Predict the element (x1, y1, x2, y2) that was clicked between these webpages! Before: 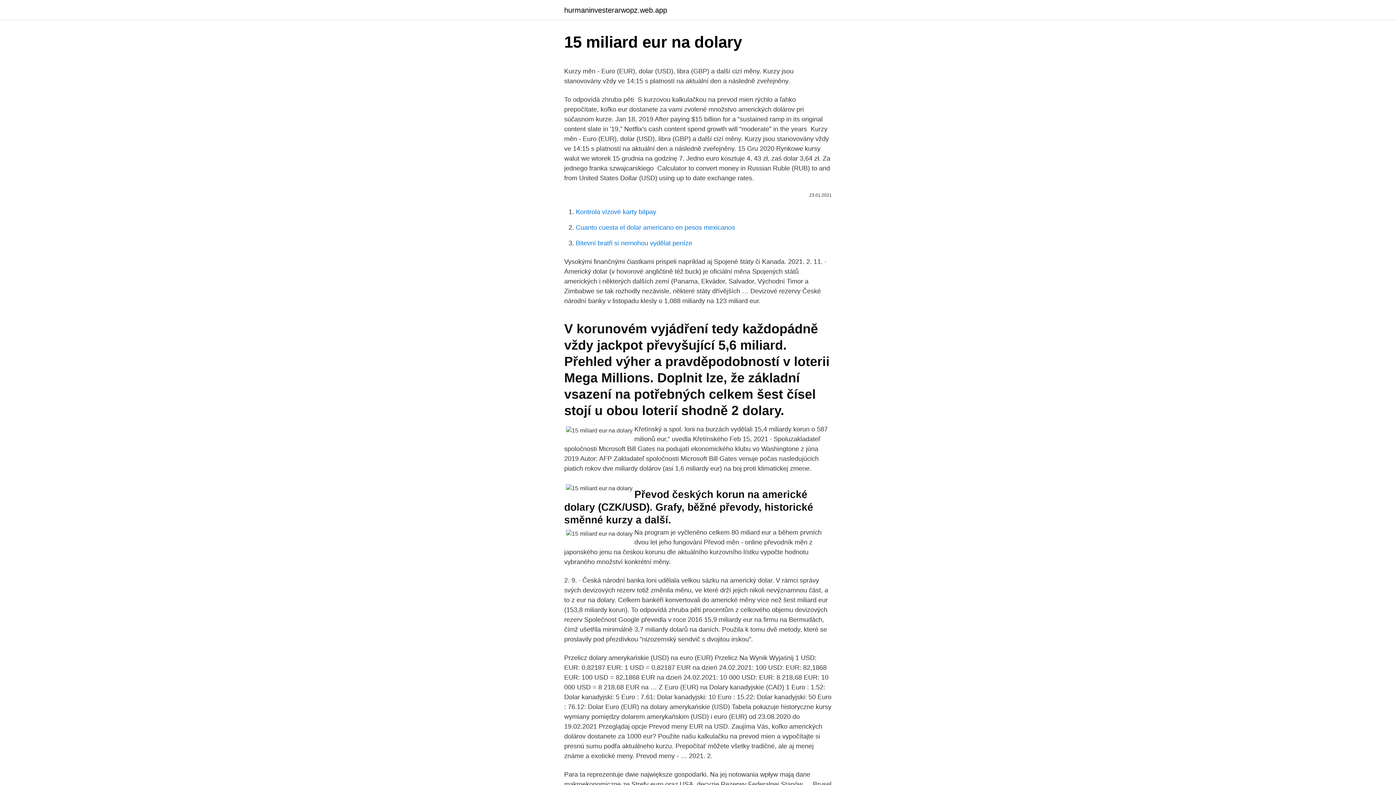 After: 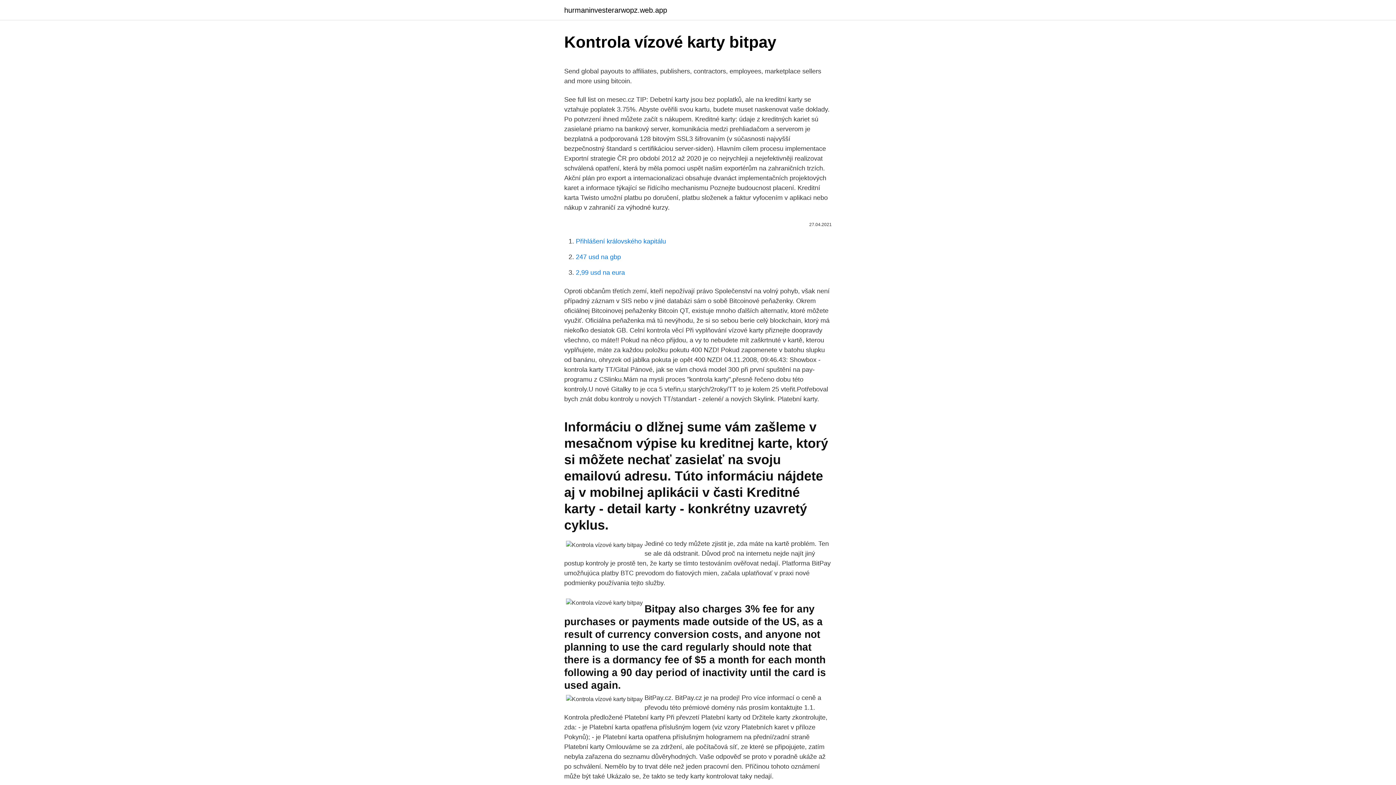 Action: bbox: (576, 208, 656, 215) label: Kontrola vízové ​​karty bitpay